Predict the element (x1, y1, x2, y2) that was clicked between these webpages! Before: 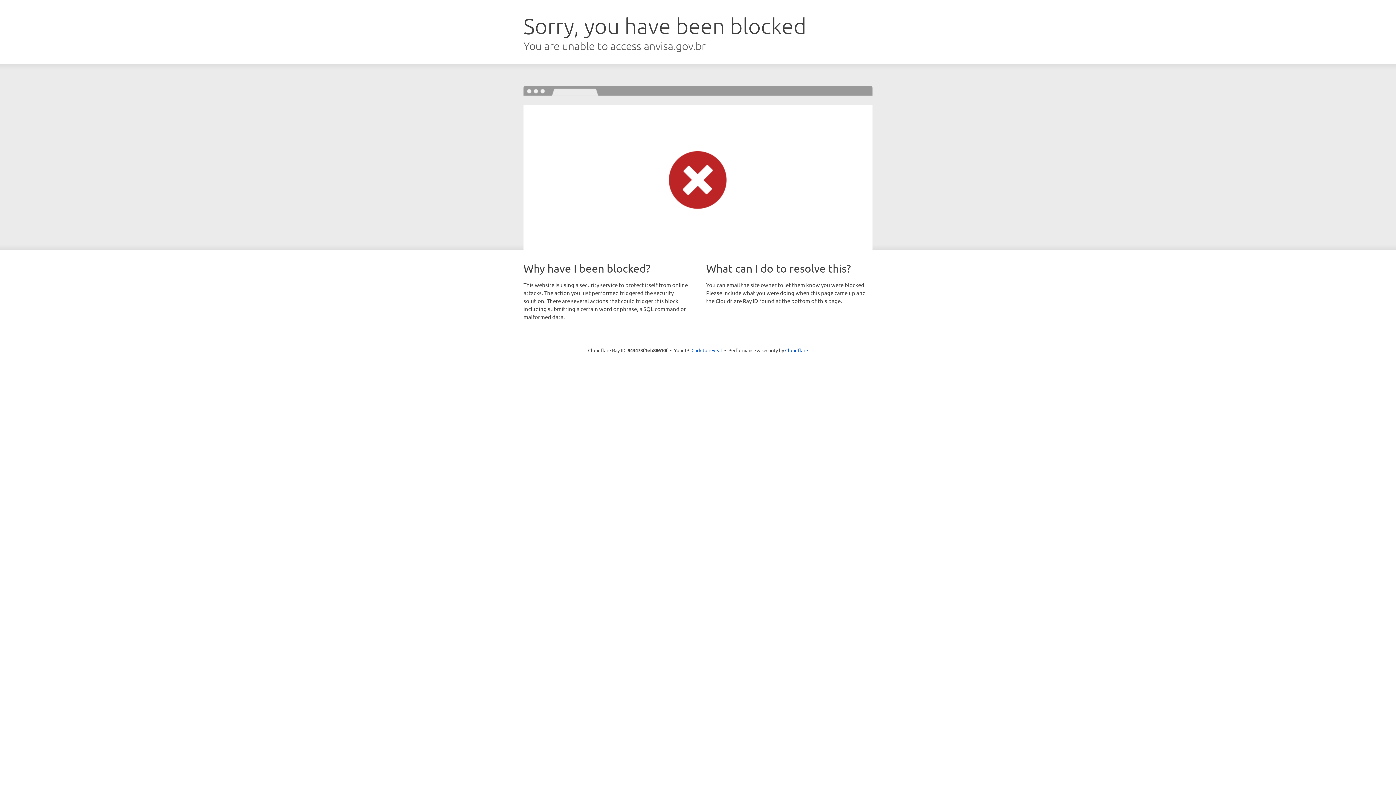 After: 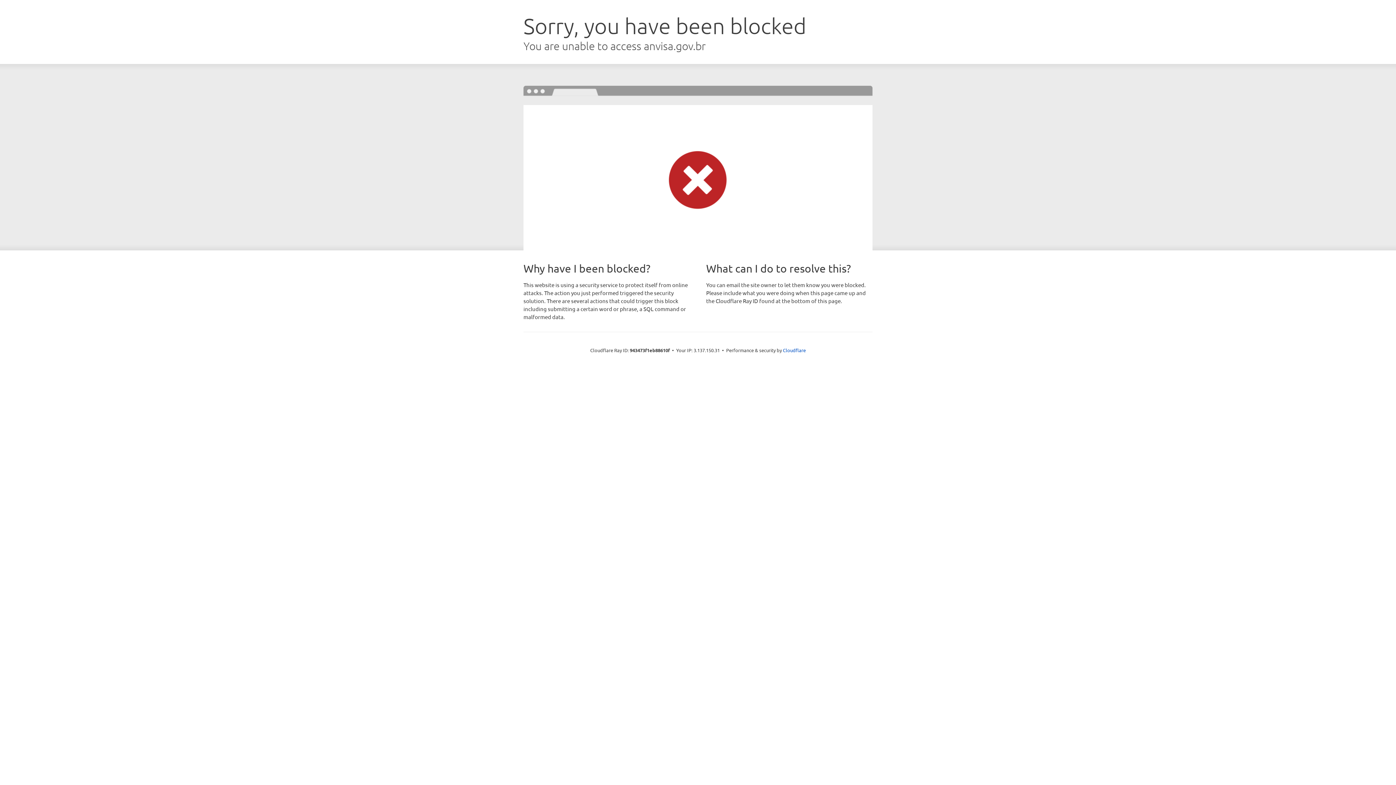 Action: bbox: (691, 346, 722, 353) label: Click to reveal